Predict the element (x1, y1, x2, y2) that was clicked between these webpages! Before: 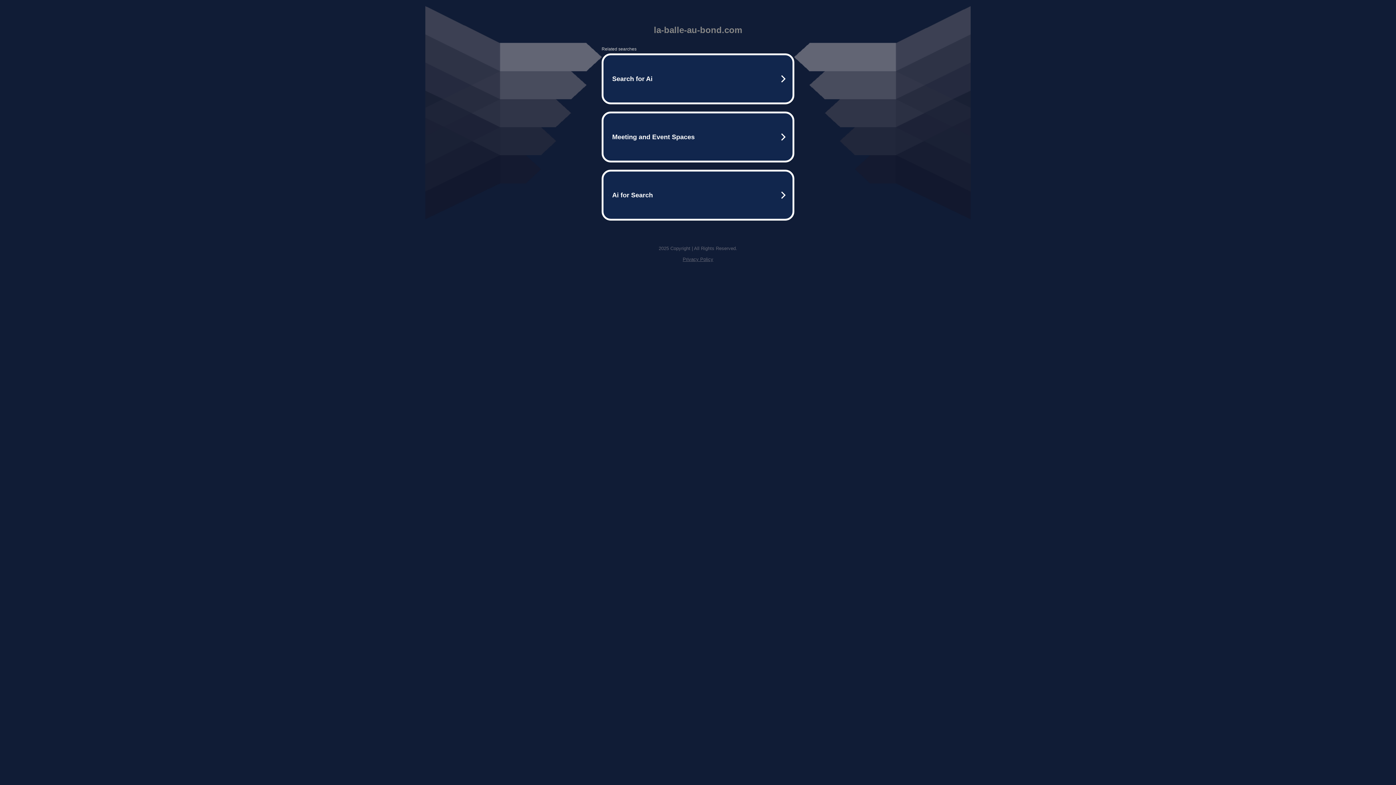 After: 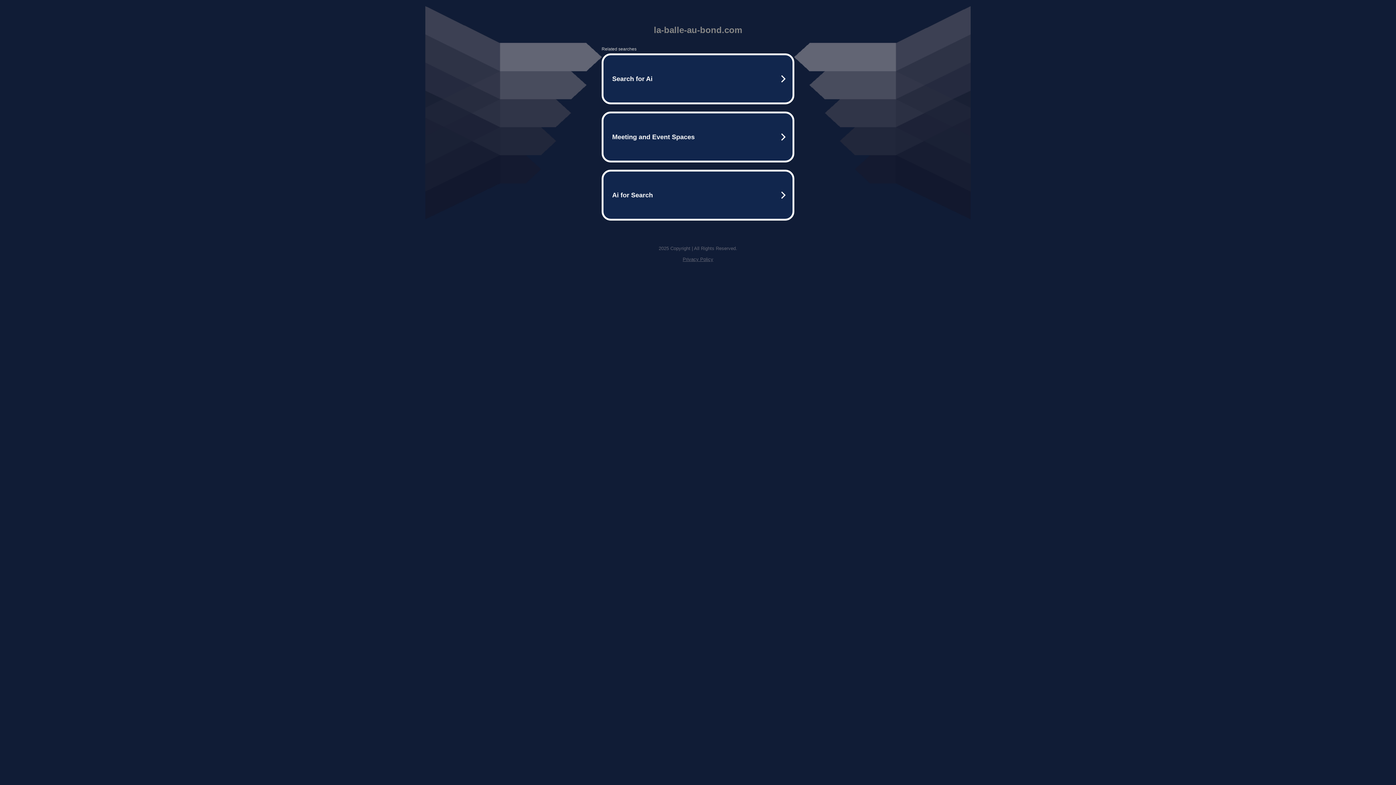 Action: label: Privacy Policy bbox: (682, 256, 713, 262)